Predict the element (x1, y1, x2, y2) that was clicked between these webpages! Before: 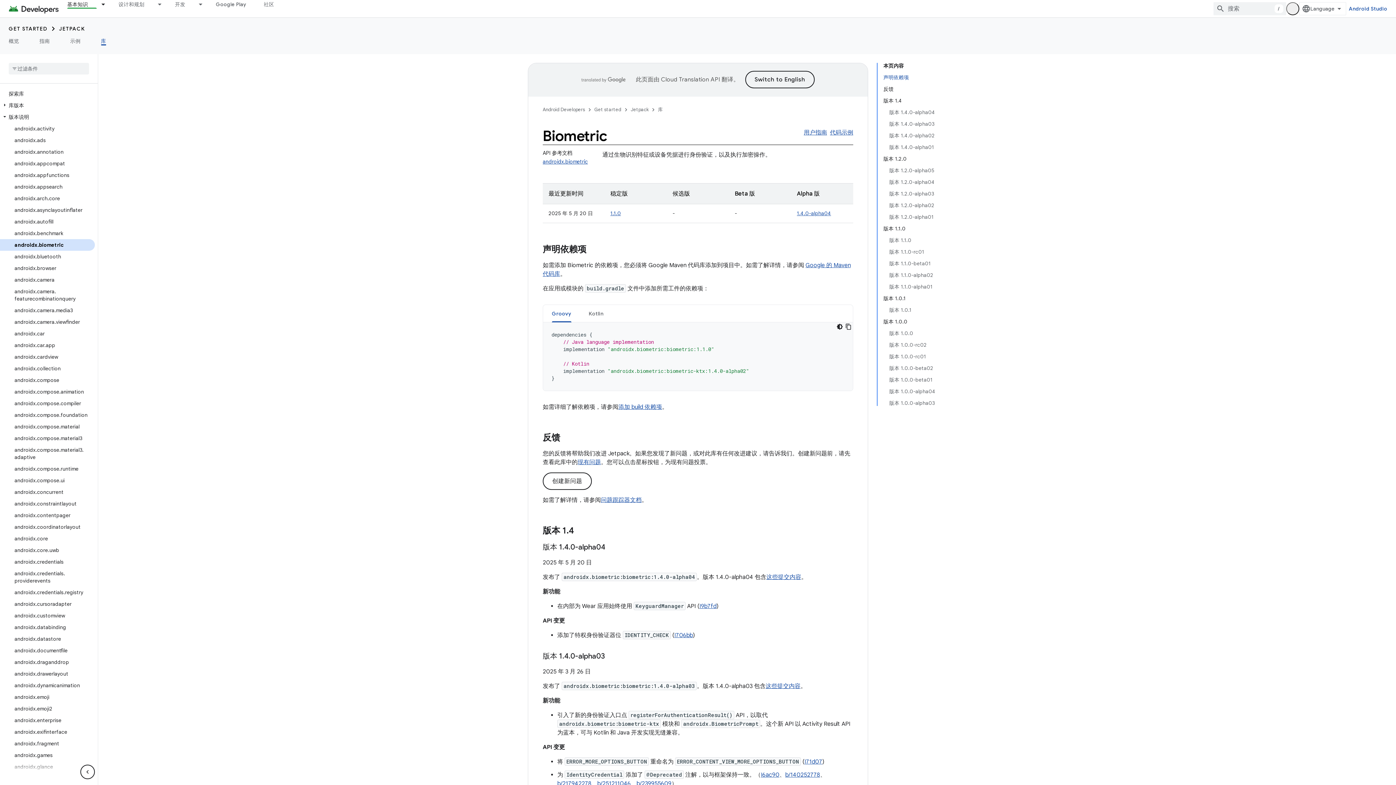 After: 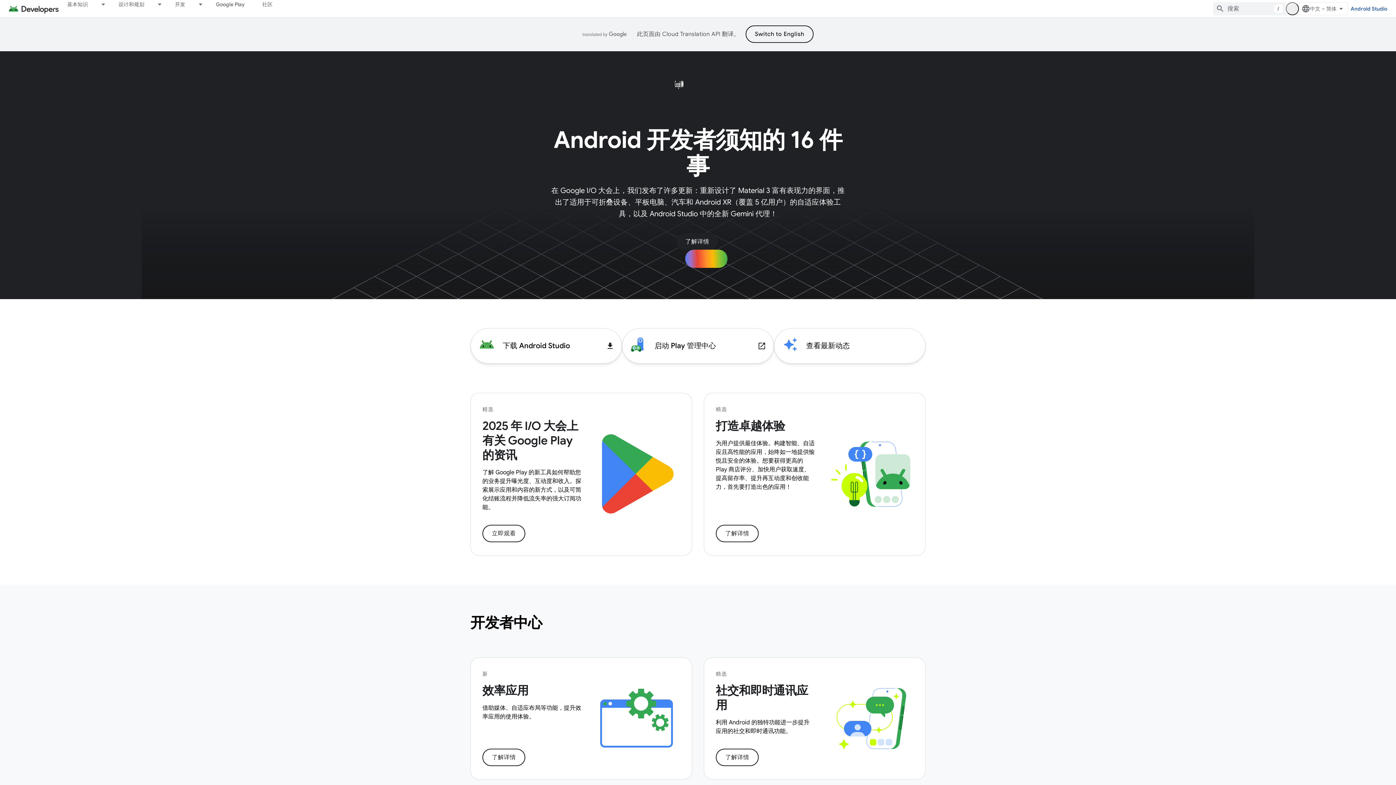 Action: label: Android Developers bbox: (542, 105, 585, 114)